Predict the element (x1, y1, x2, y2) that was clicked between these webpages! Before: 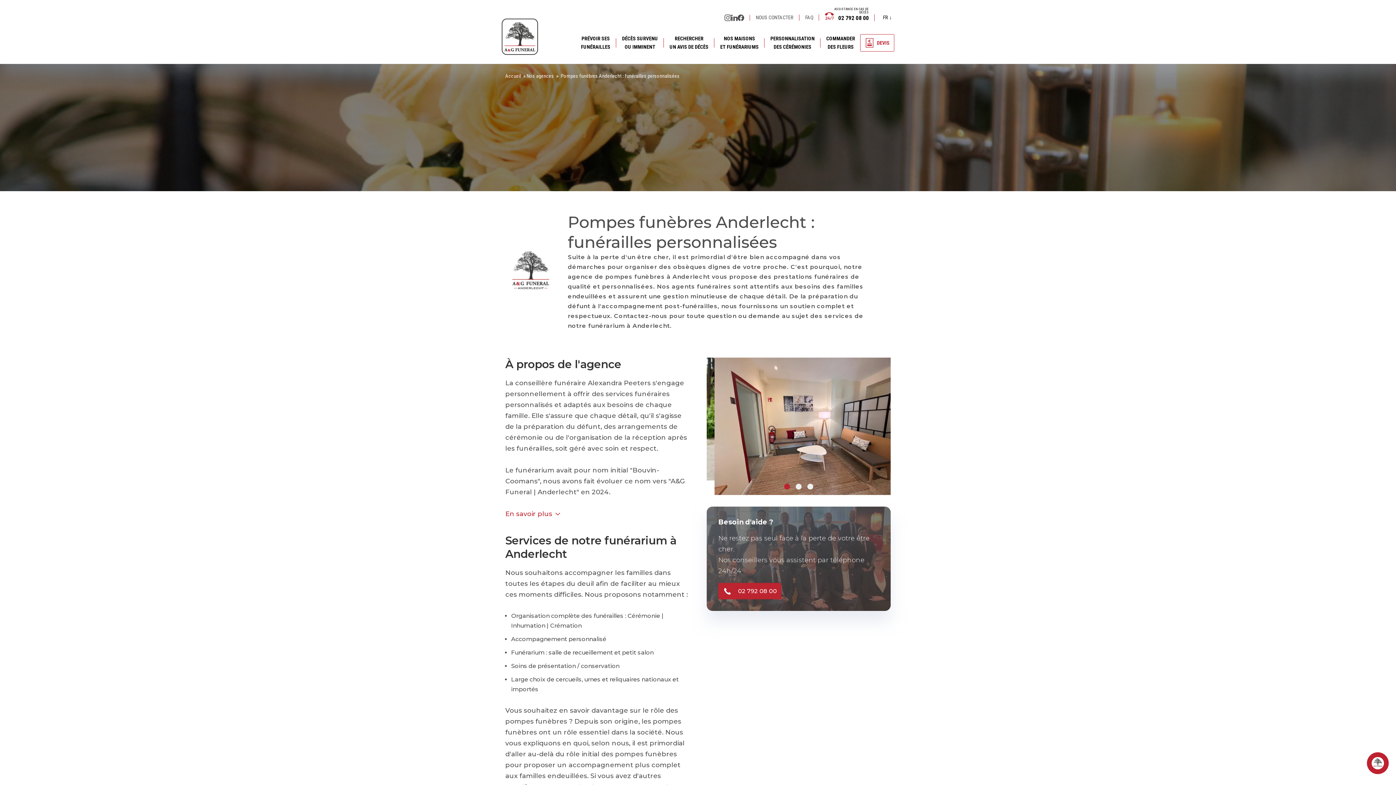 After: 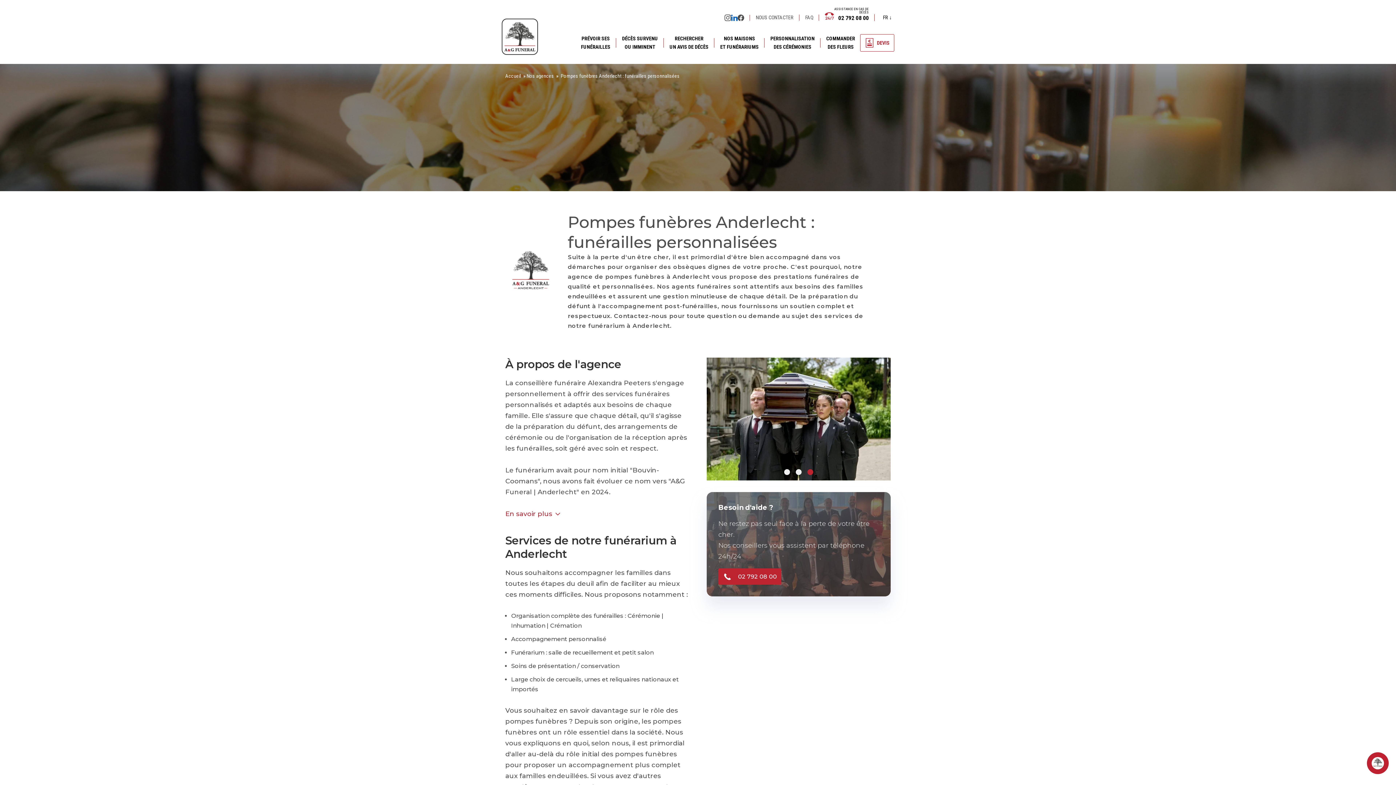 Action: bbox: (731, 14, 737, 20) label: Linkedin